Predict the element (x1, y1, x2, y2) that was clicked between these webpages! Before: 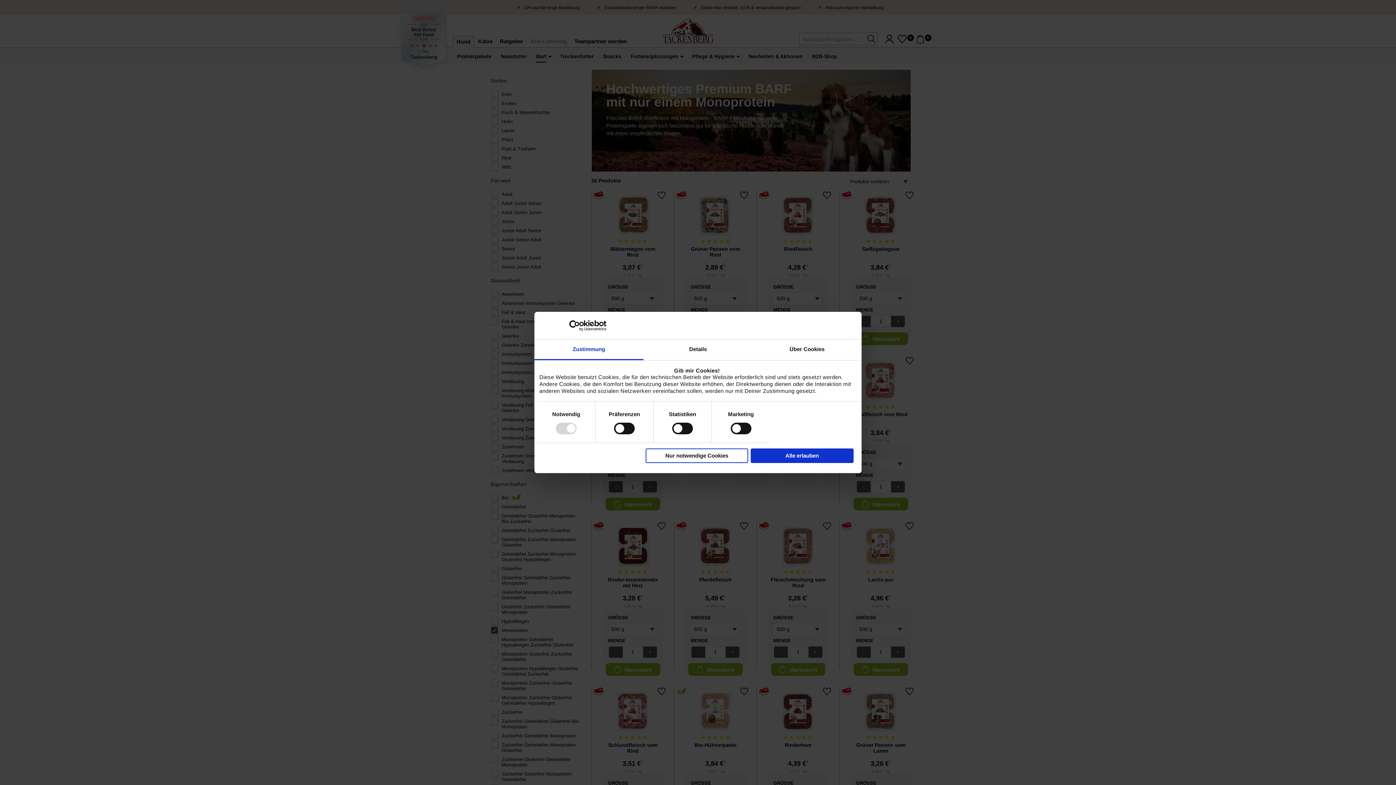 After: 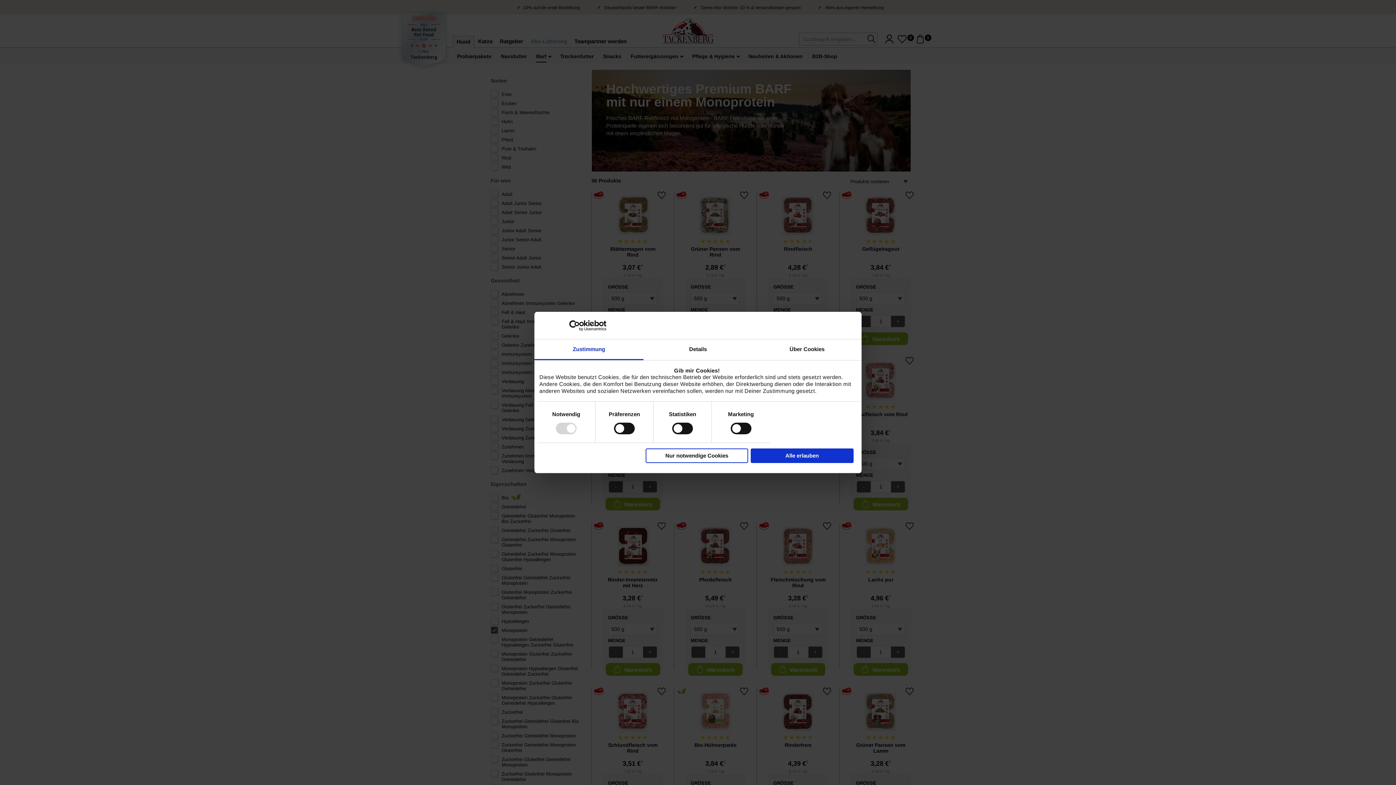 Action: bbox: (542, 320, 606, 331) label: Usercentrics Cookiebot - opens in a new window